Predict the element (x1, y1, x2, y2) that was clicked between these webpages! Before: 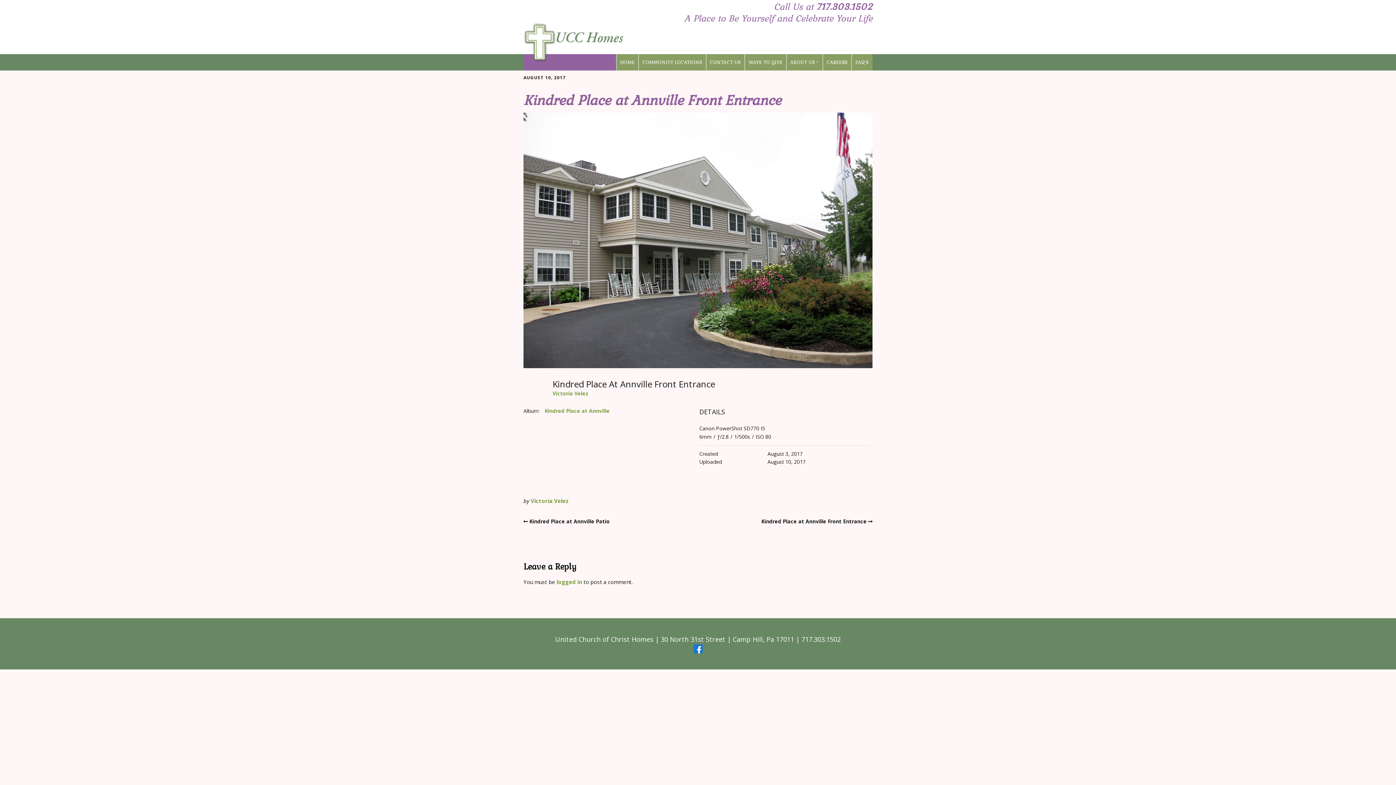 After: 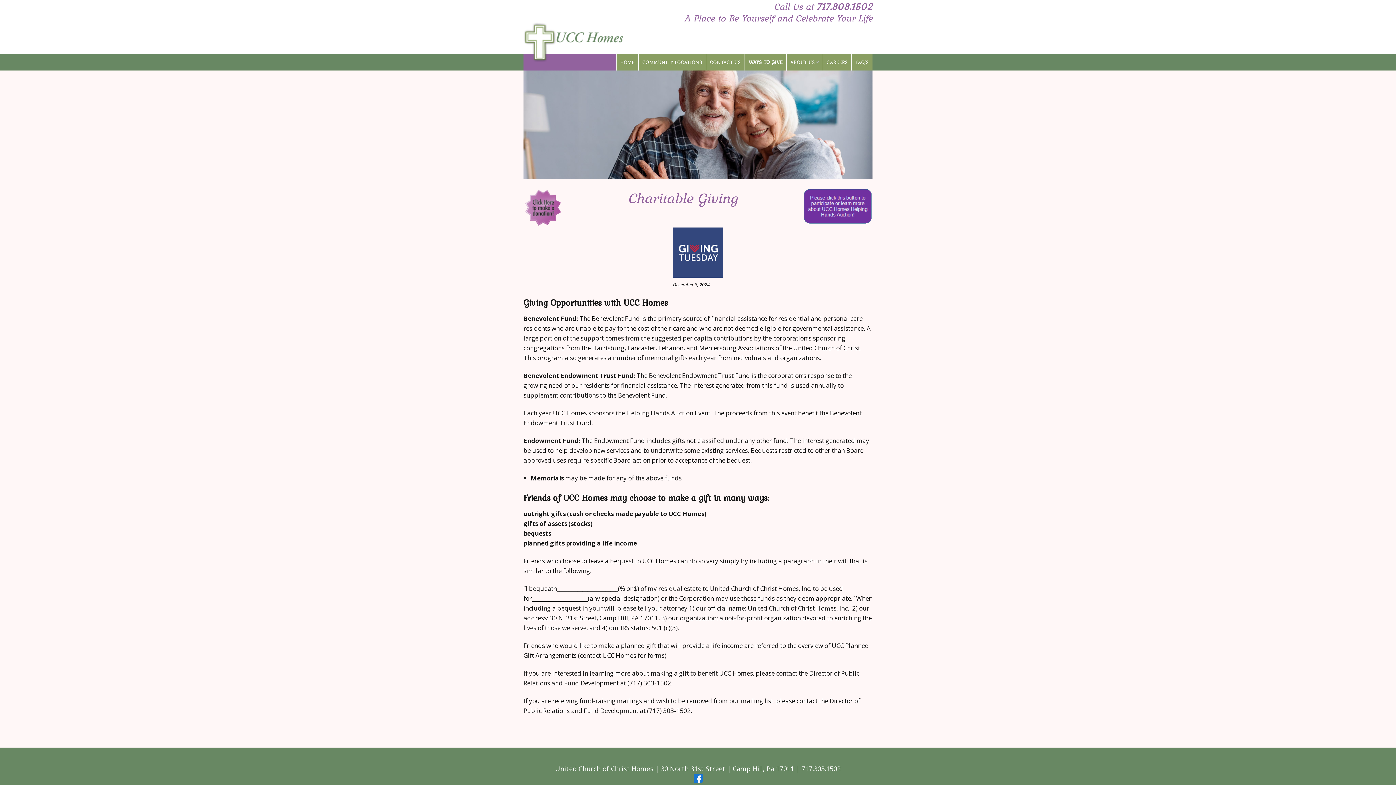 Action: label: WAYS TO GIVE bbox: (744, 54, 786, 70)